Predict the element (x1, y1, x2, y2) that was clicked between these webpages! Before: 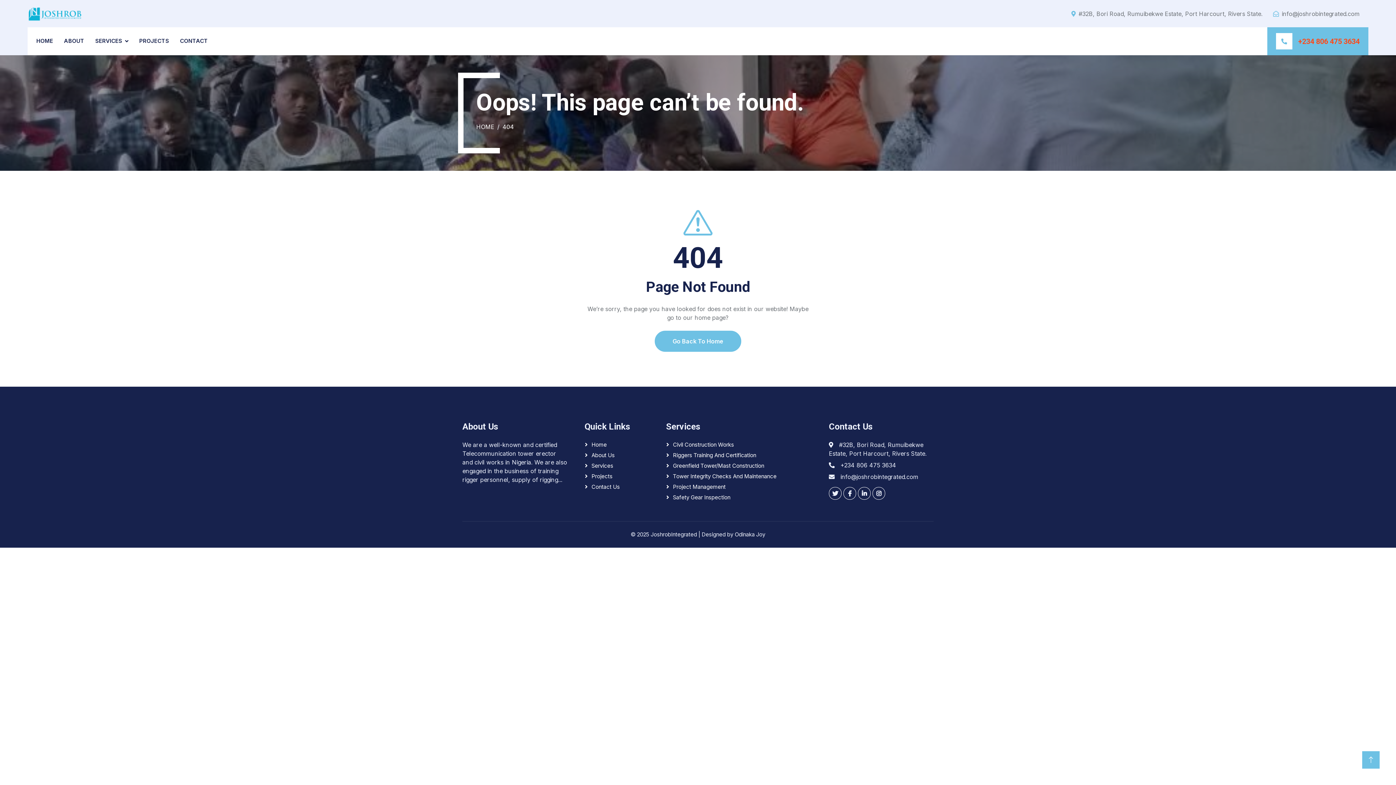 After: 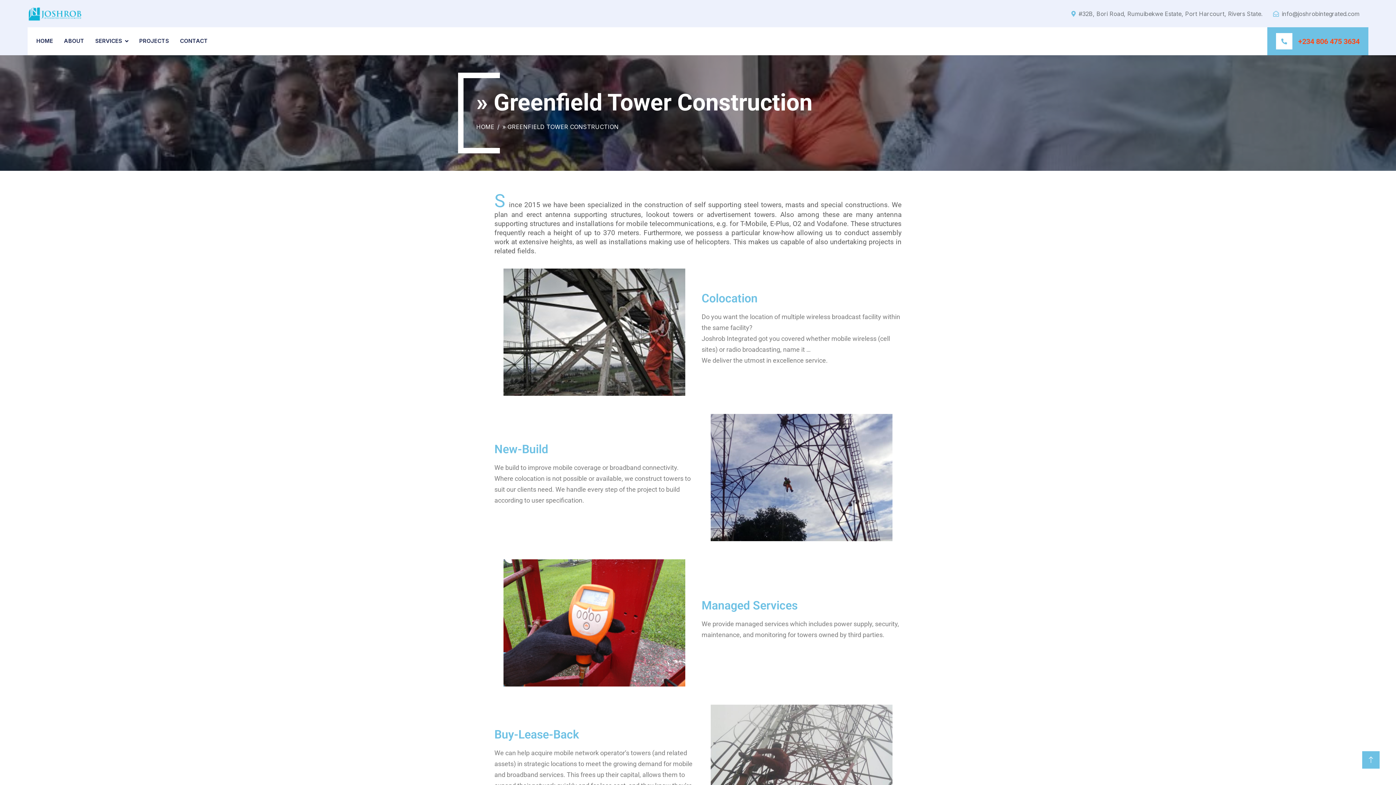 Action: bbox: (666, 461, 811, 470) label: Greenfield Tower/Mast Construction